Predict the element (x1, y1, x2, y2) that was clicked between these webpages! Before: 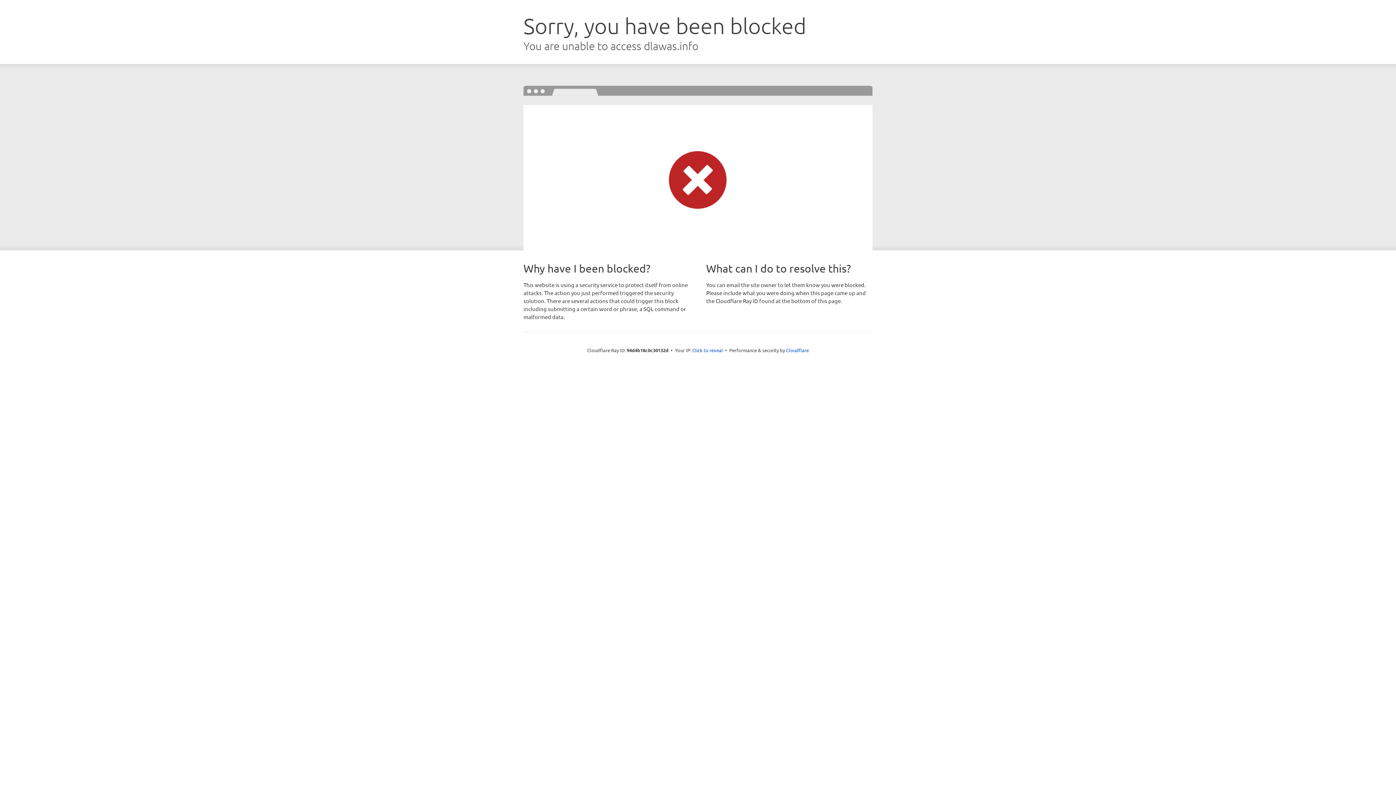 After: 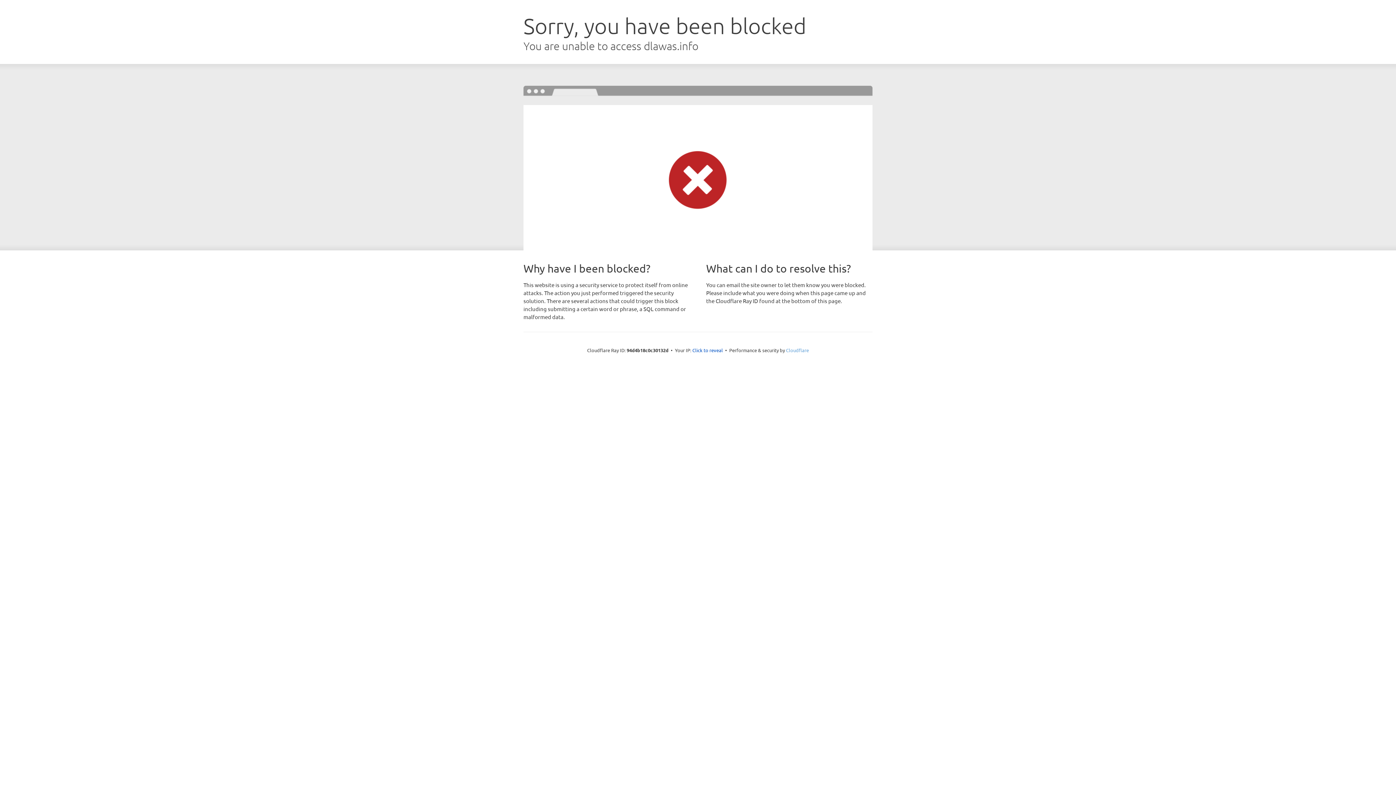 Action: bbox: (786, 347, 809, 353) label: Cloudflare